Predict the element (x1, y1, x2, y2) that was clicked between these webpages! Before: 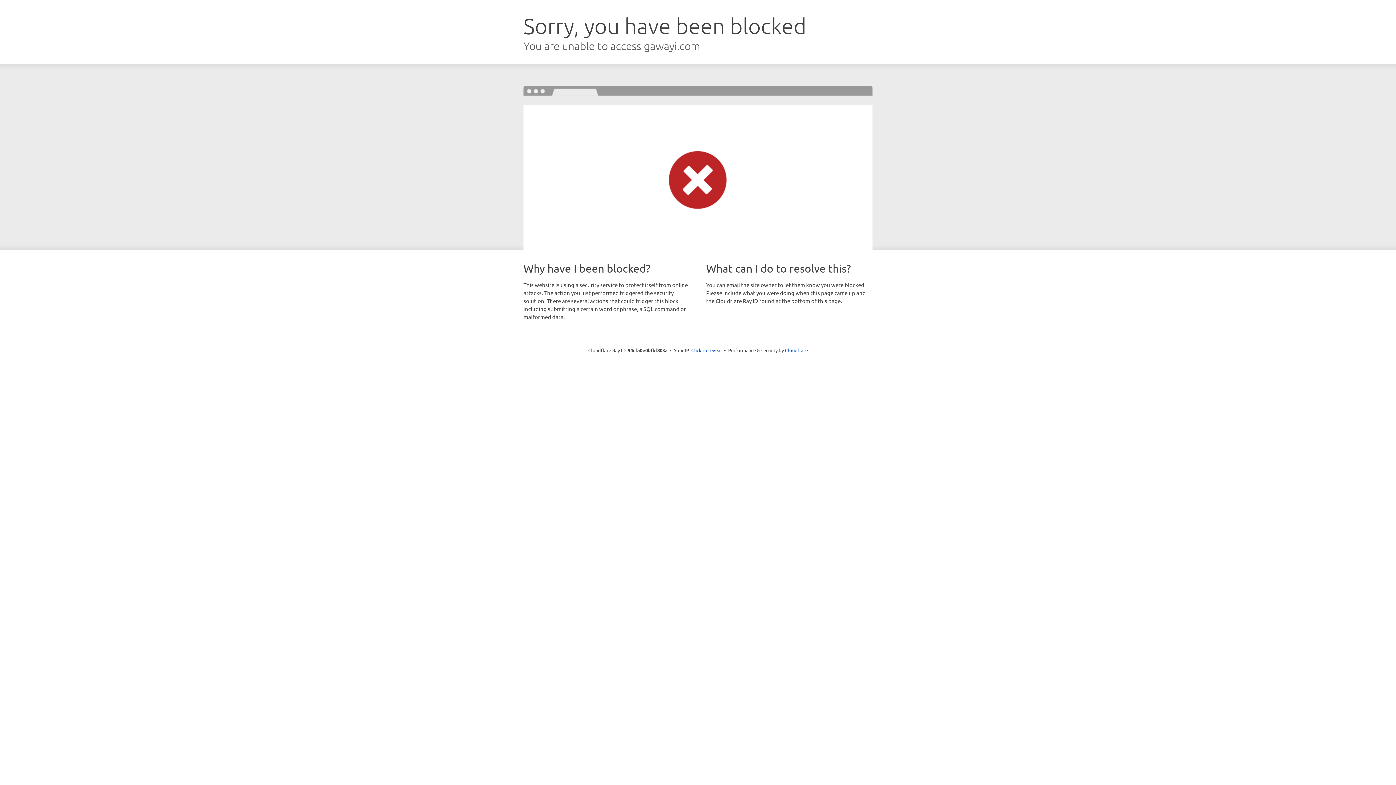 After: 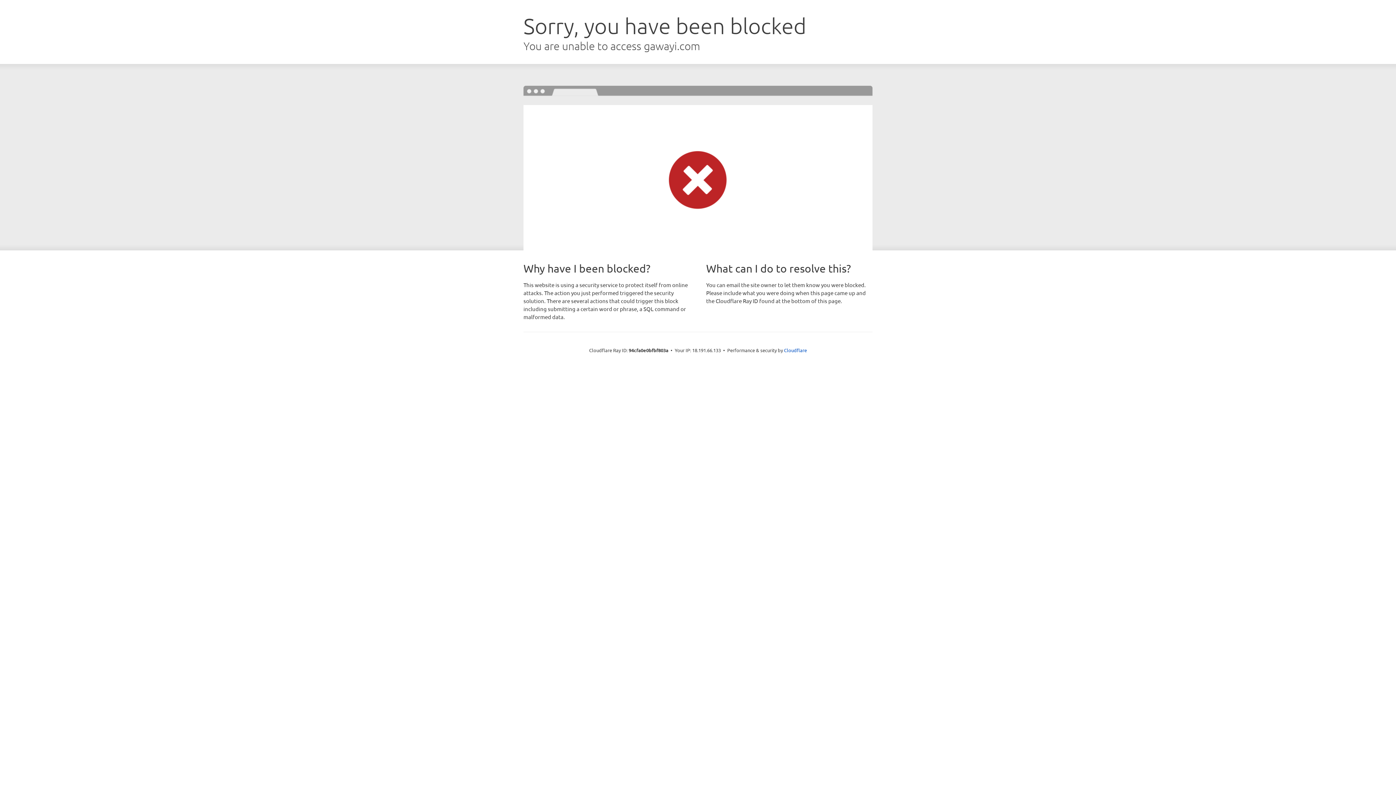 Action: bbox: (691, 346, 722, 353) label: Click to reveal